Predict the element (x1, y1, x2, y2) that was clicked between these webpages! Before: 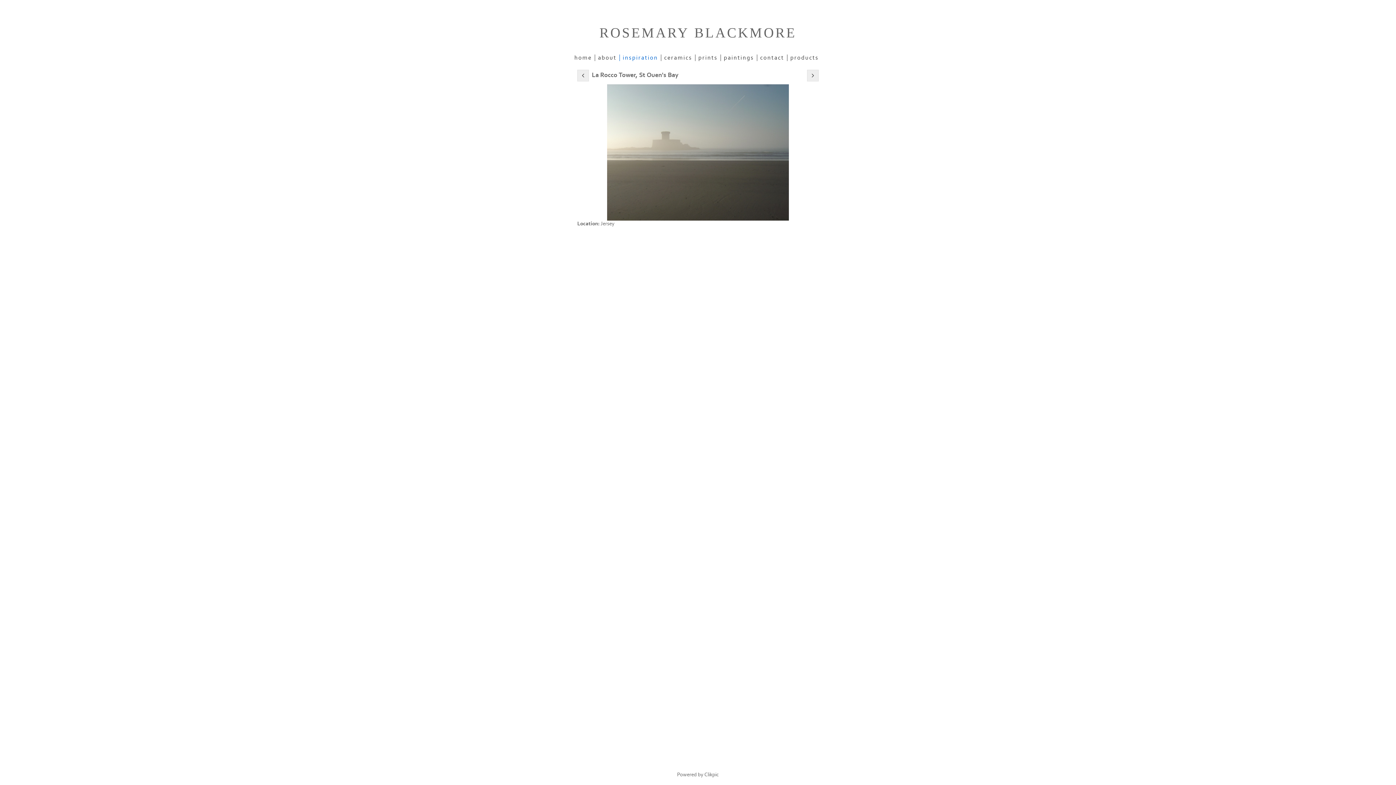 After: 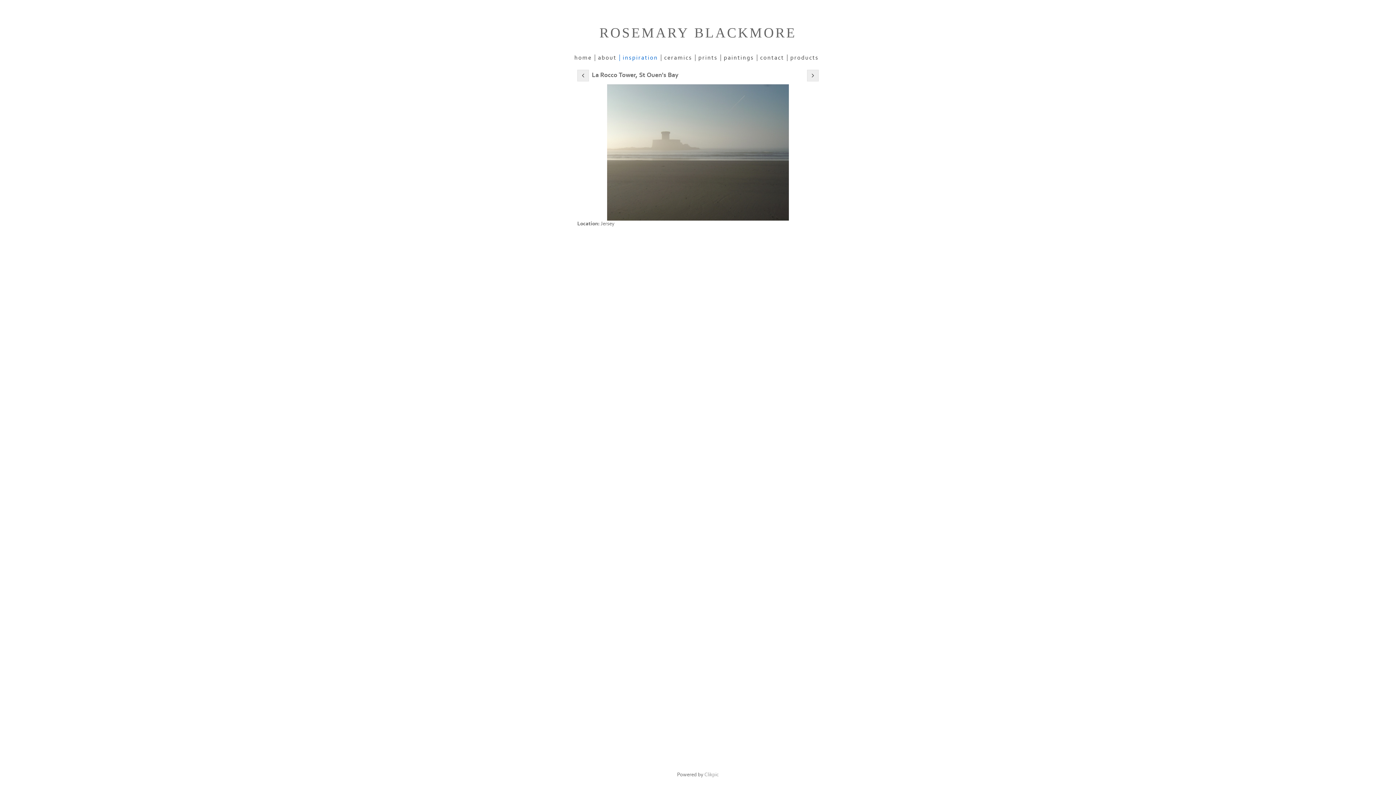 Action: label: Clikpic bbox: (704, 772, 719, 778)